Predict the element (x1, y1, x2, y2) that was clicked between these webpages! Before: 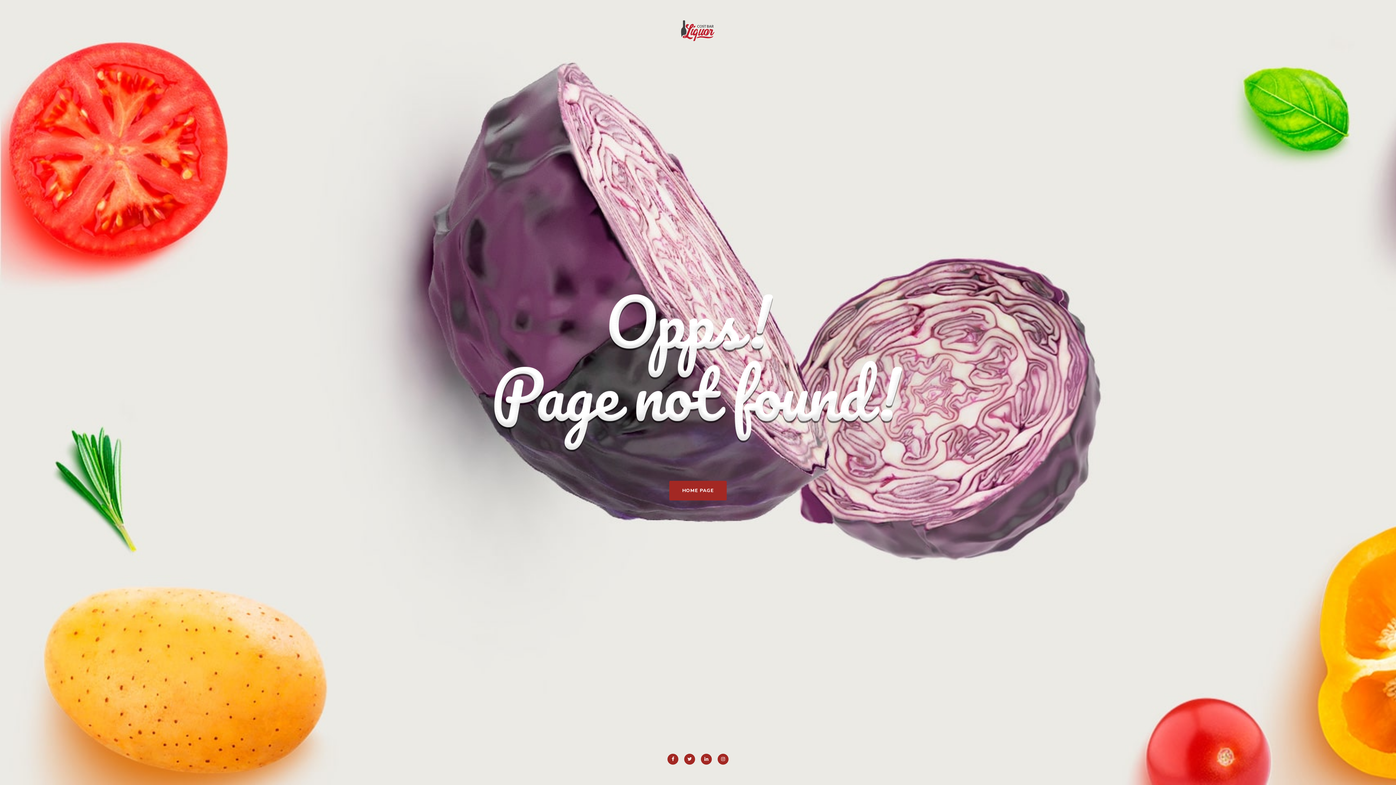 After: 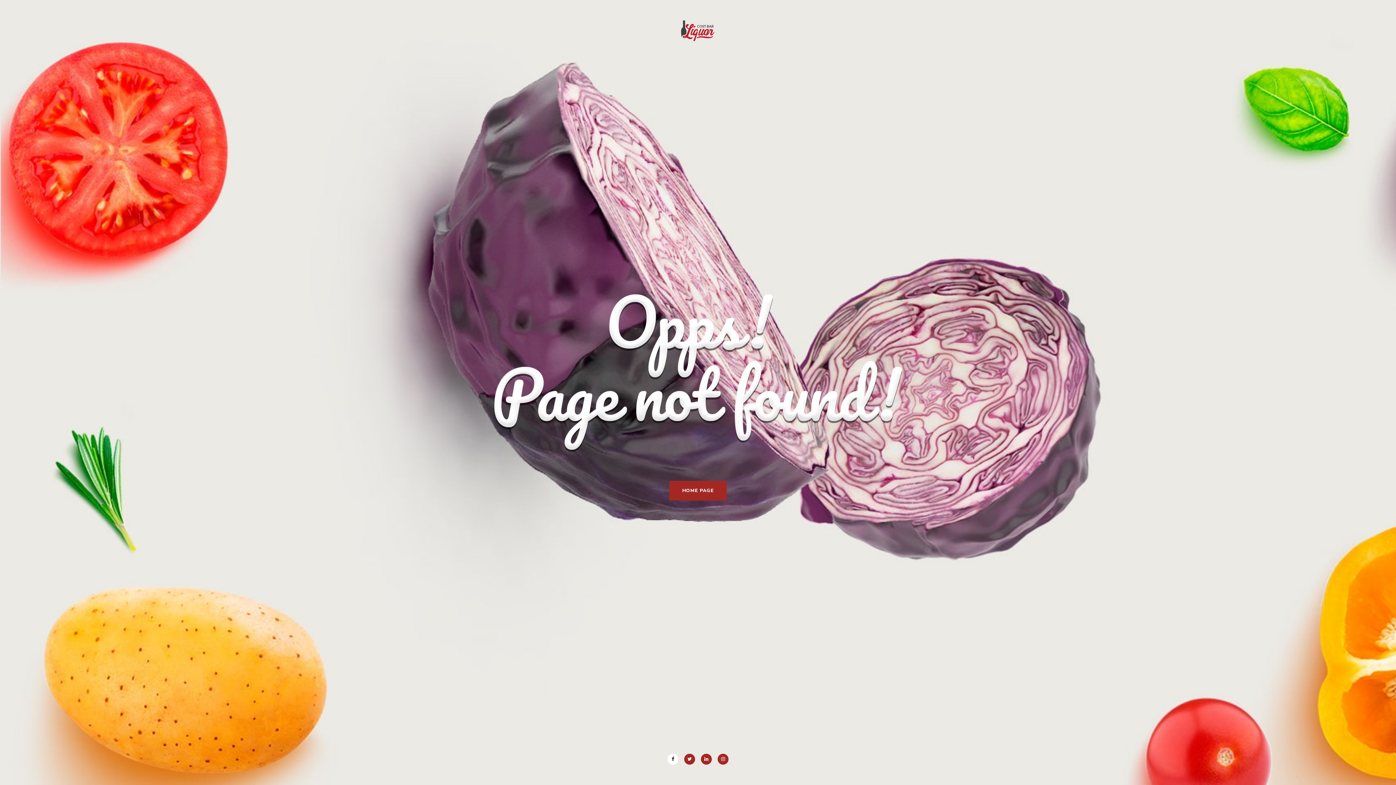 Action: bbox: (667, 754, 678, 765)